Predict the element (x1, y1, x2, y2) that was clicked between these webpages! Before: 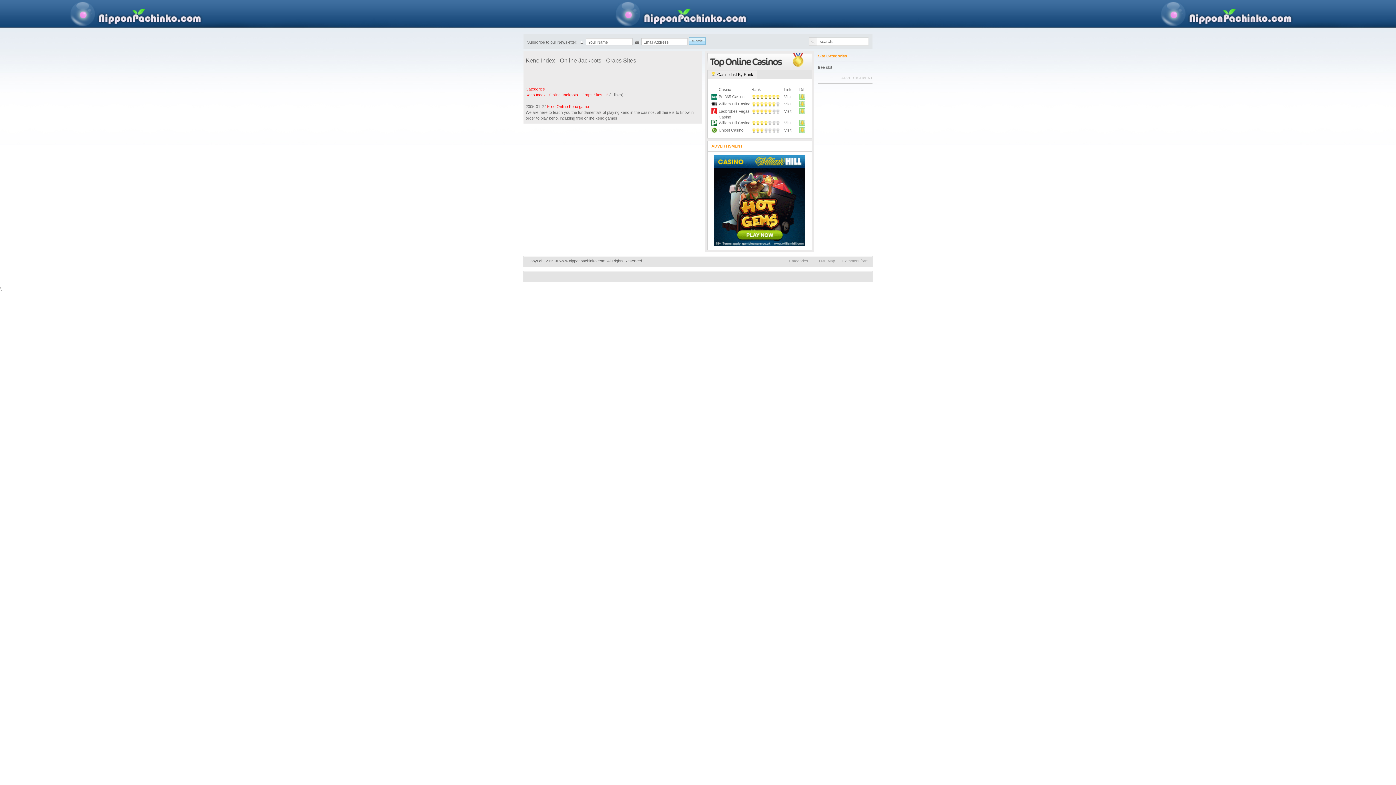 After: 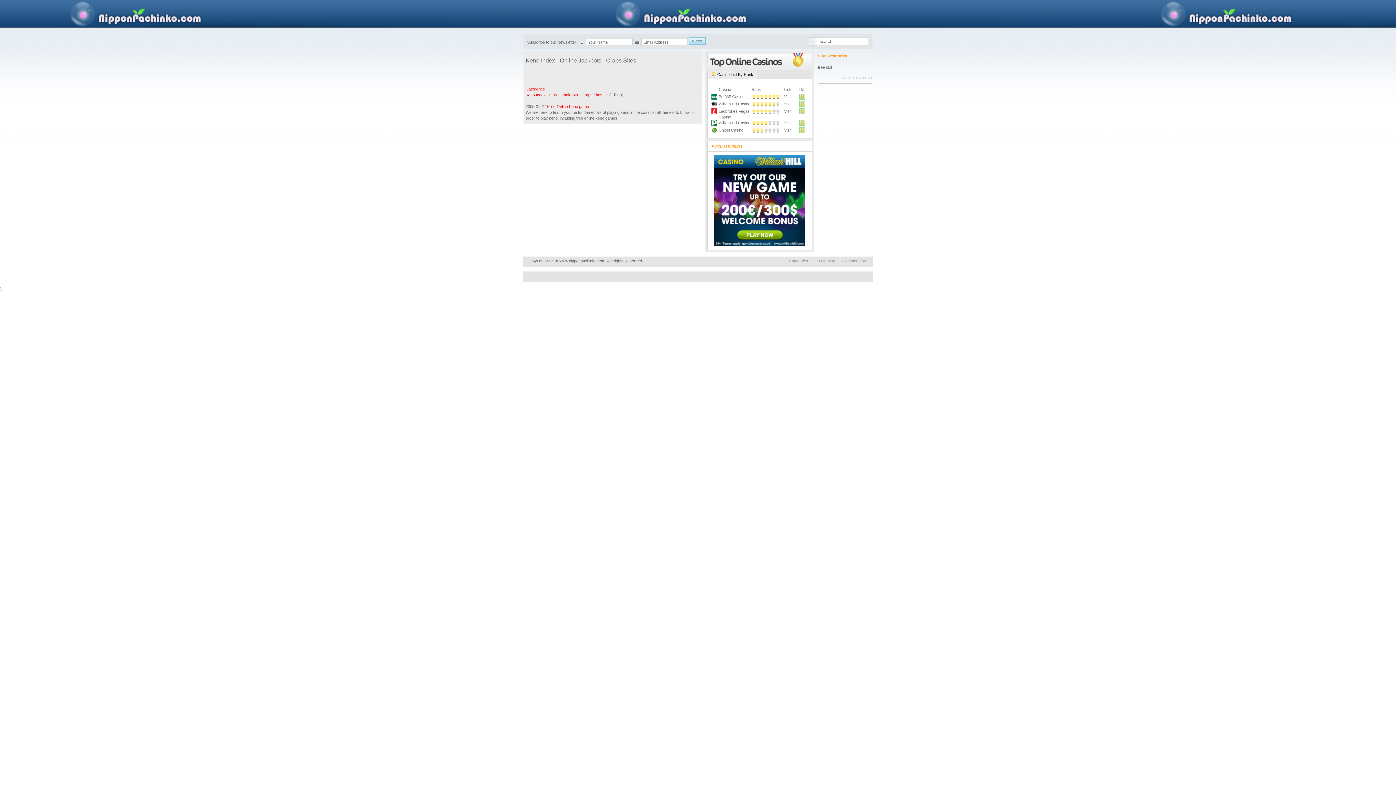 Action: bbox: (714, 242, 805, 246)